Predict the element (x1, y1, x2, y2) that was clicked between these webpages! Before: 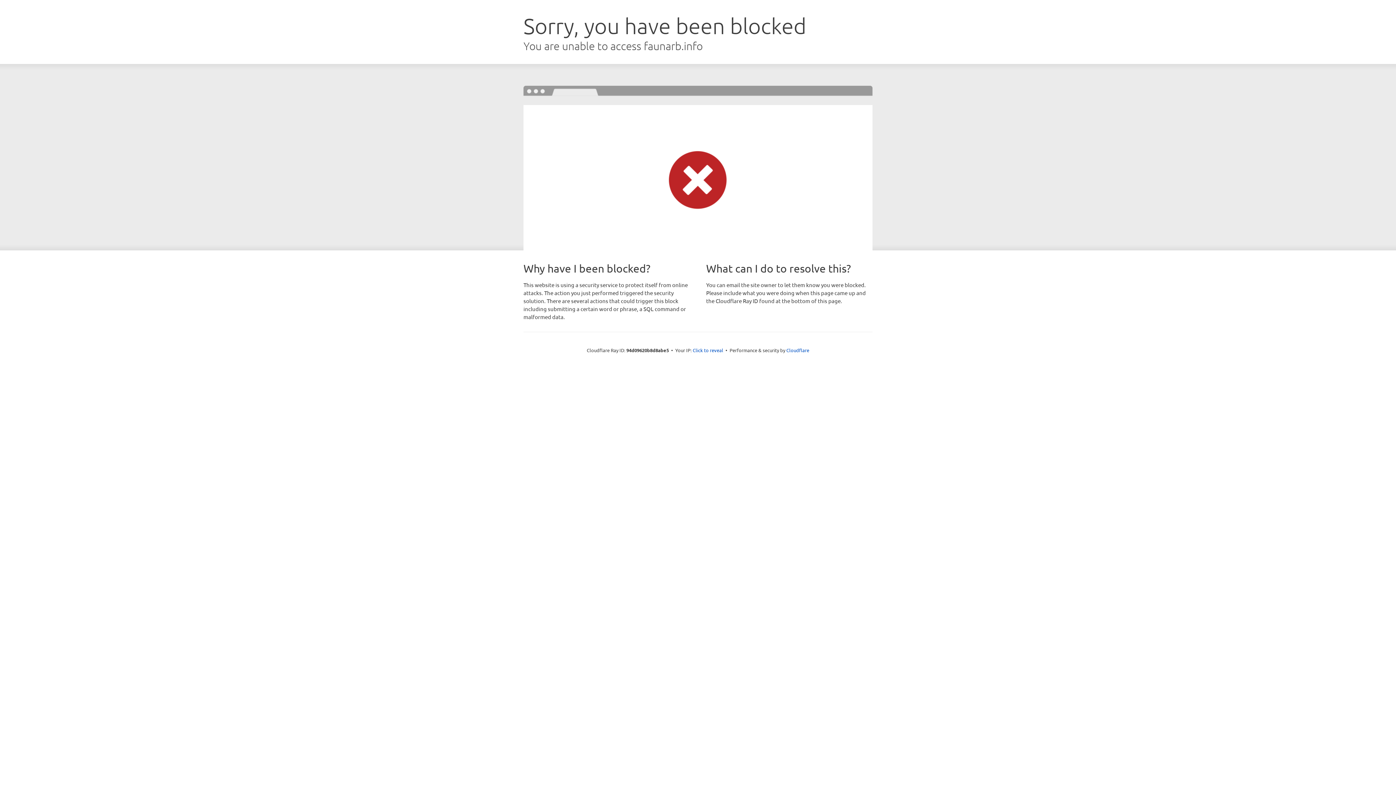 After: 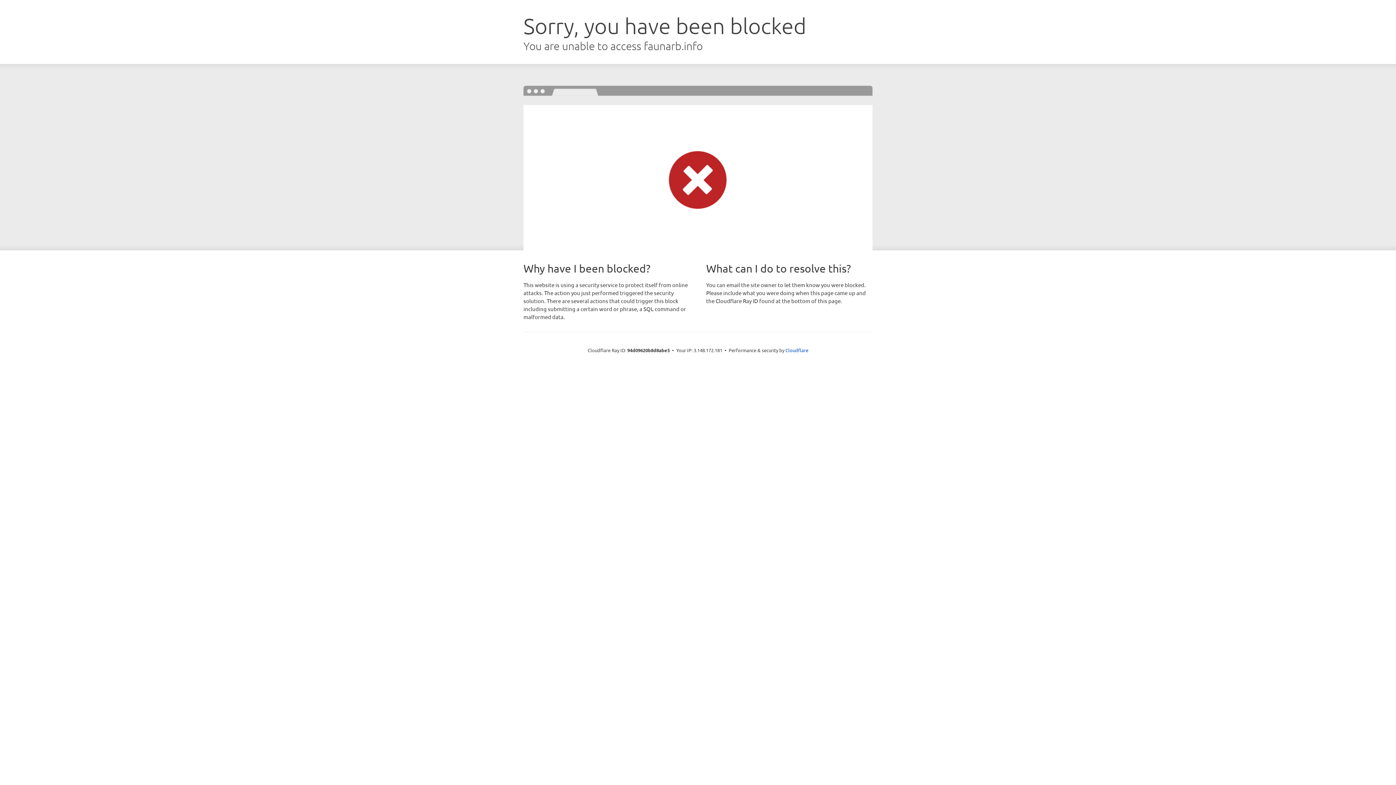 Action: label: Click to reveal bbox: (692, 346, 723, 353)